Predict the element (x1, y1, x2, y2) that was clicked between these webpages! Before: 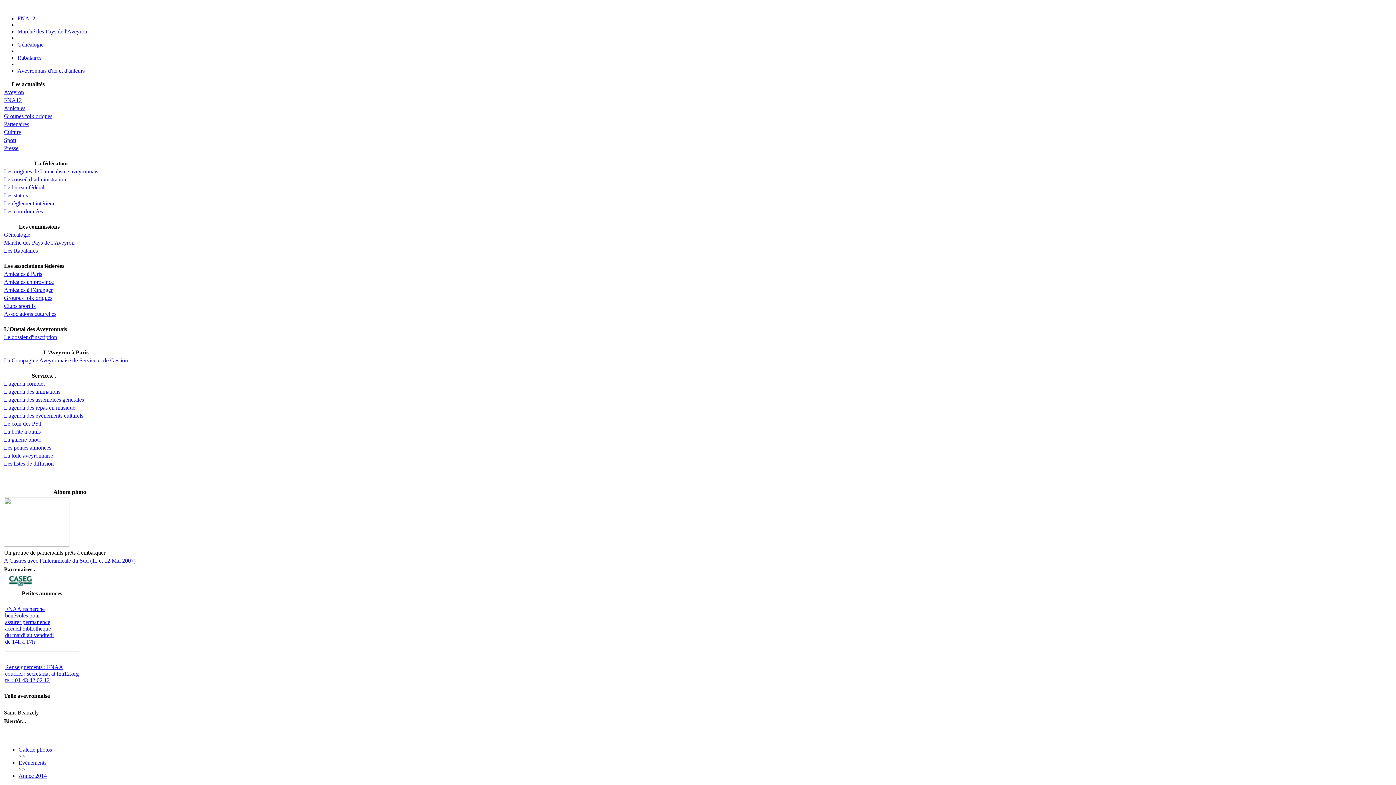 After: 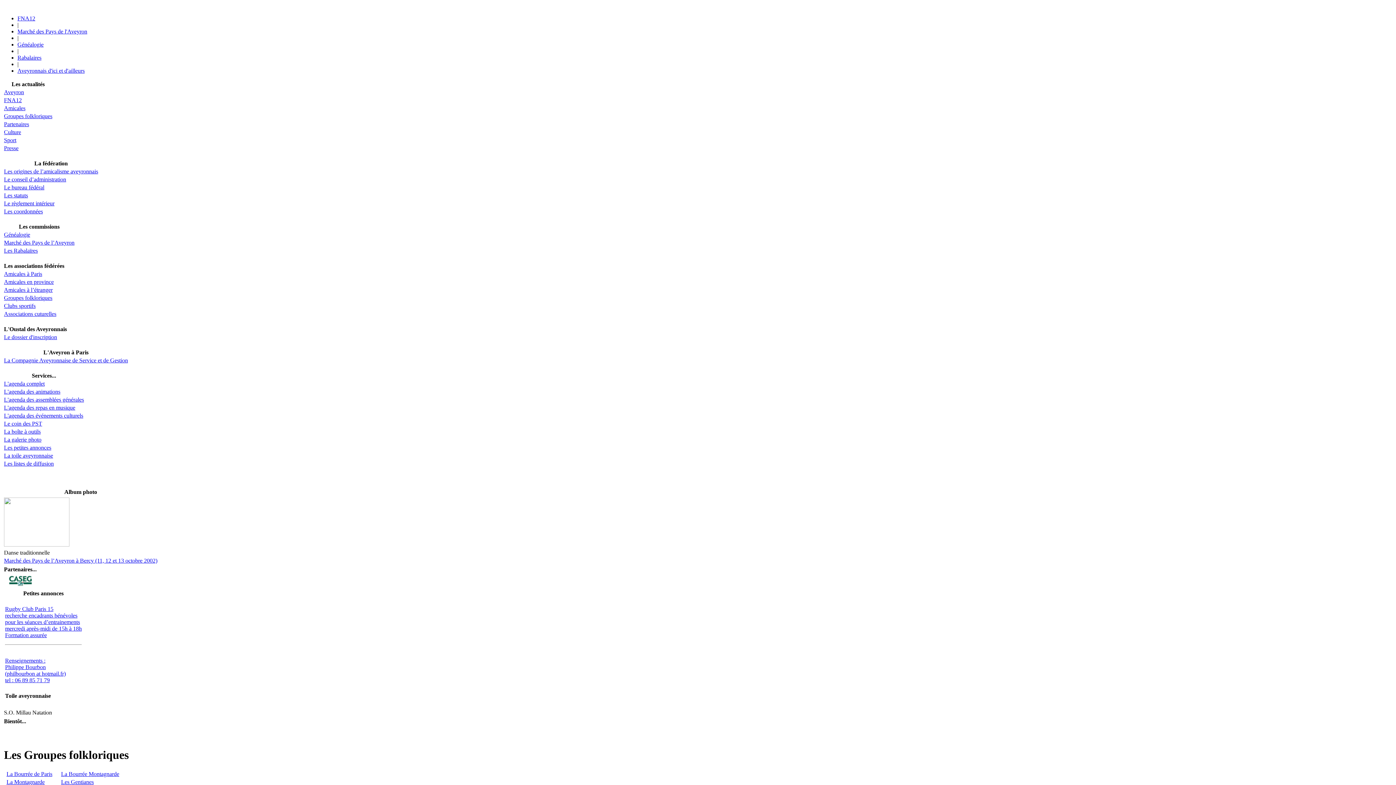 Action: bbox: (4, 294, 52, 301) label: Groupes folkloriques